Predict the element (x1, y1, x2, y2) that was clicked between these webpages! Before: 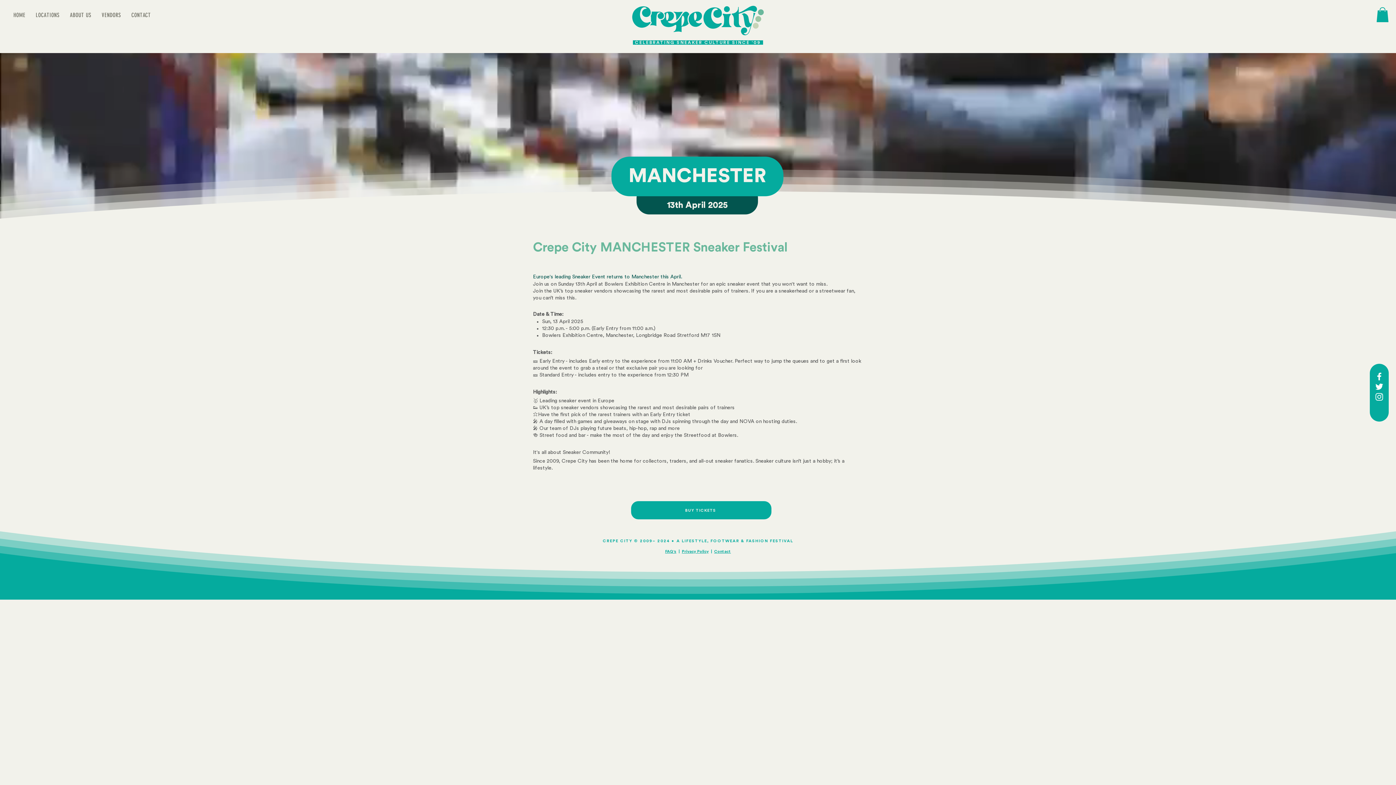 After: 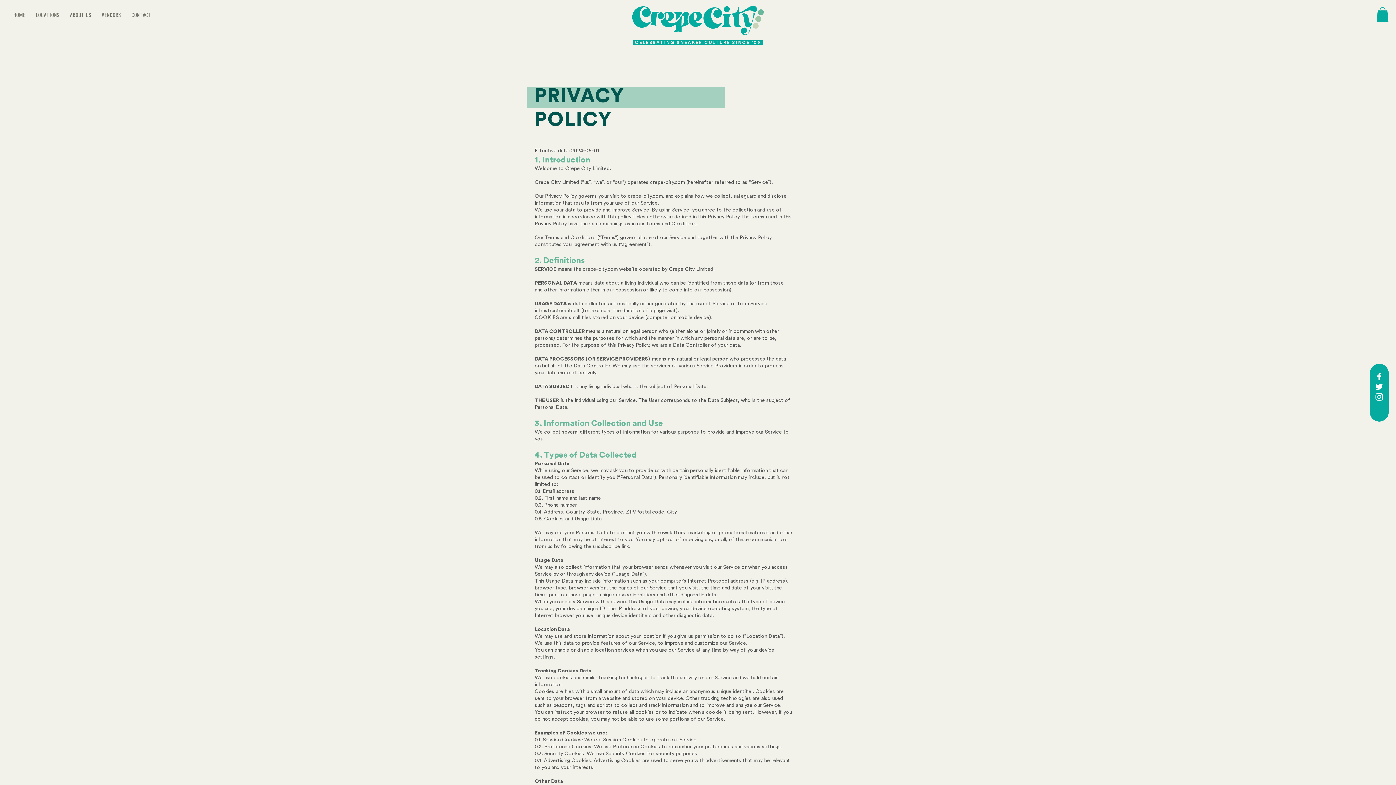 Action: bbox: (682, 549, 708, 553) label: Privacy Policy